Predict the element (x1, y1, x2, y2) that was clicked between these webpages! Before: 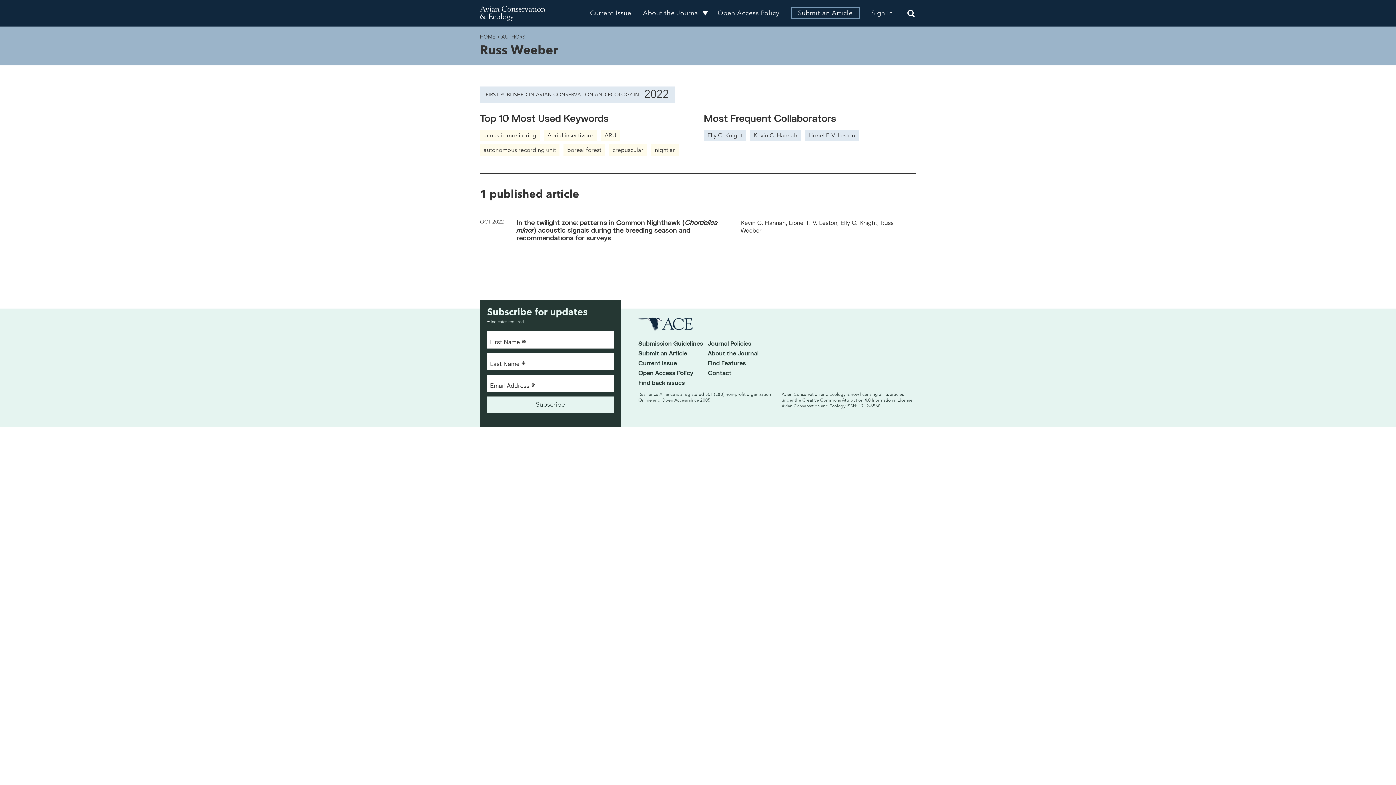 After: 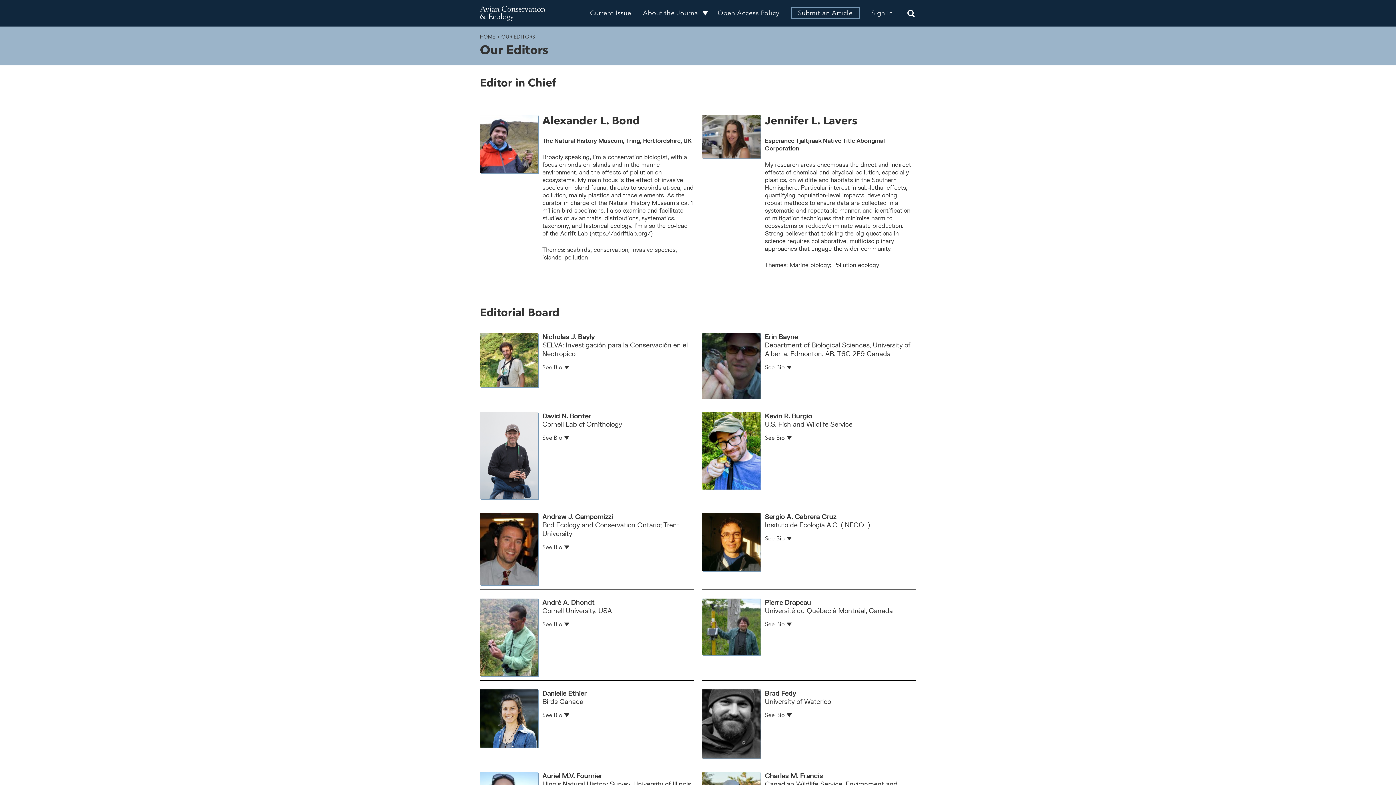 Action: label: About the Journal bbox: (708, 349, 758, 356)